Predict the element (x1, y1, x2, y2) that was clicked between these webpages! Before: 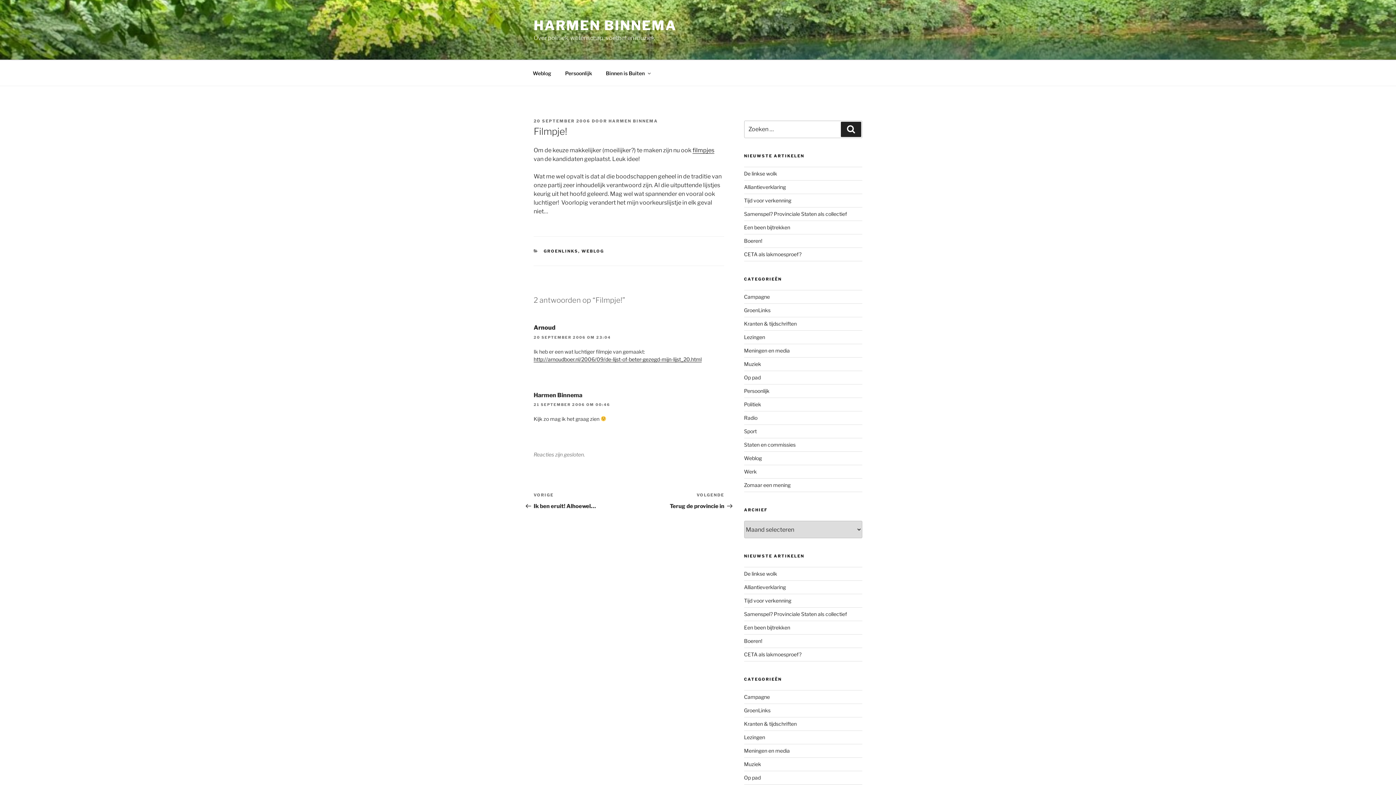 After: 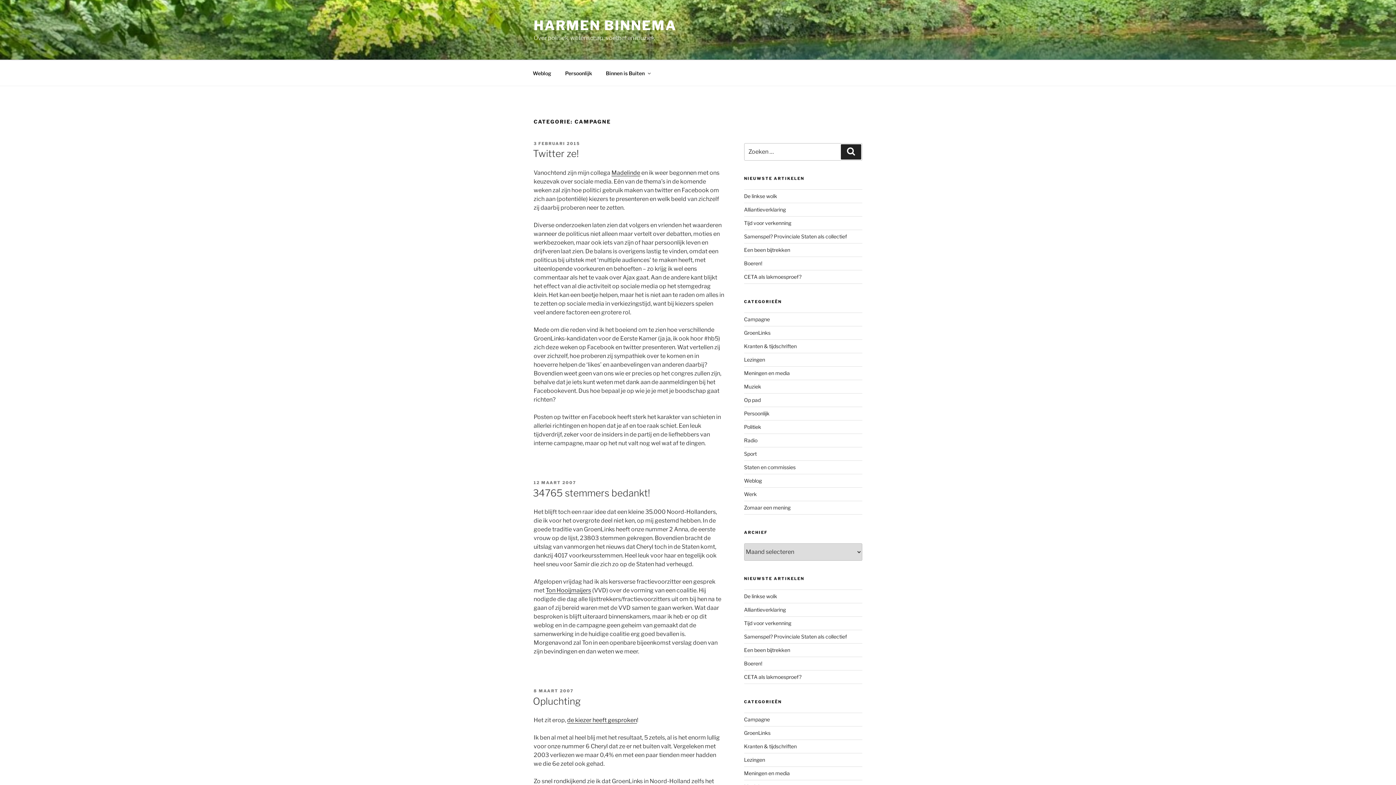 Action: label: Campagne bbox: (744, 293, 770, 300)